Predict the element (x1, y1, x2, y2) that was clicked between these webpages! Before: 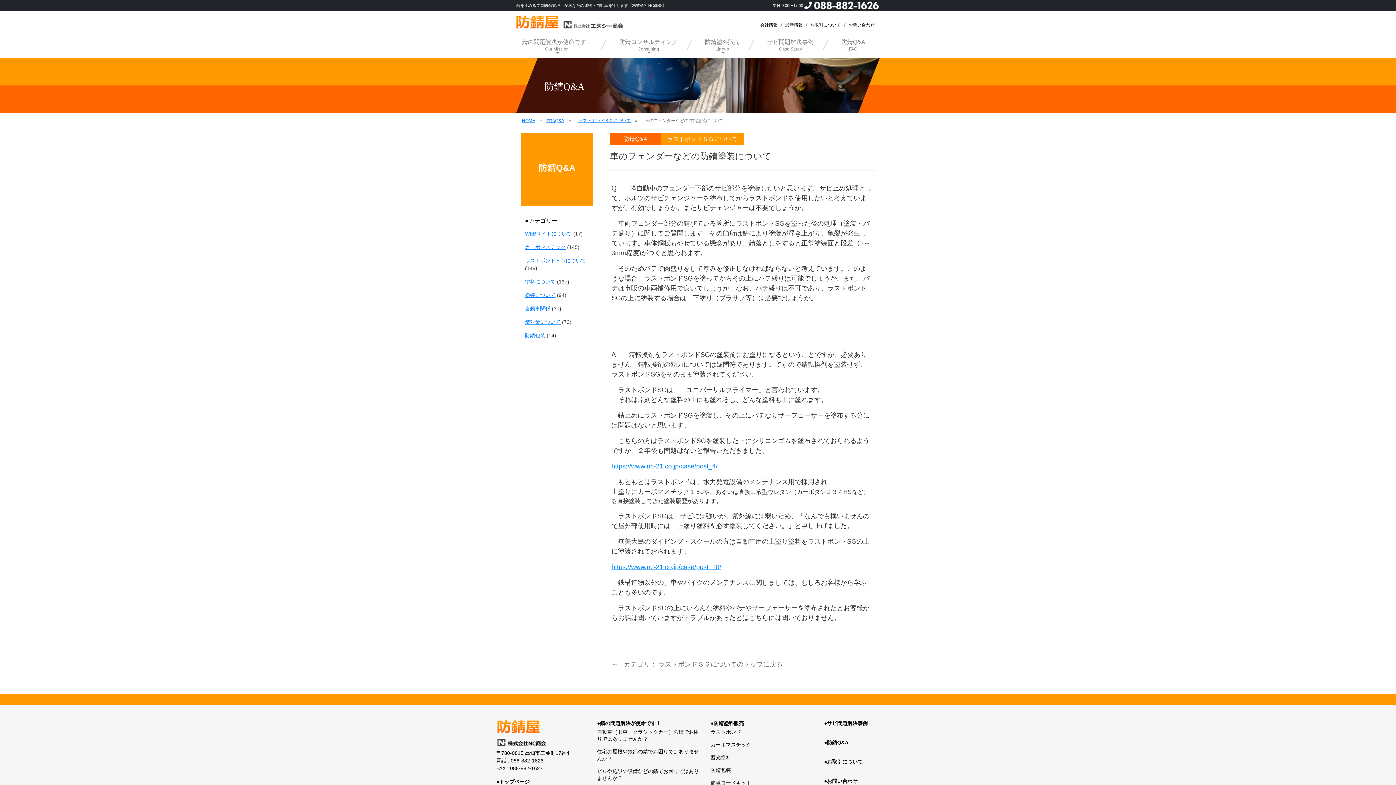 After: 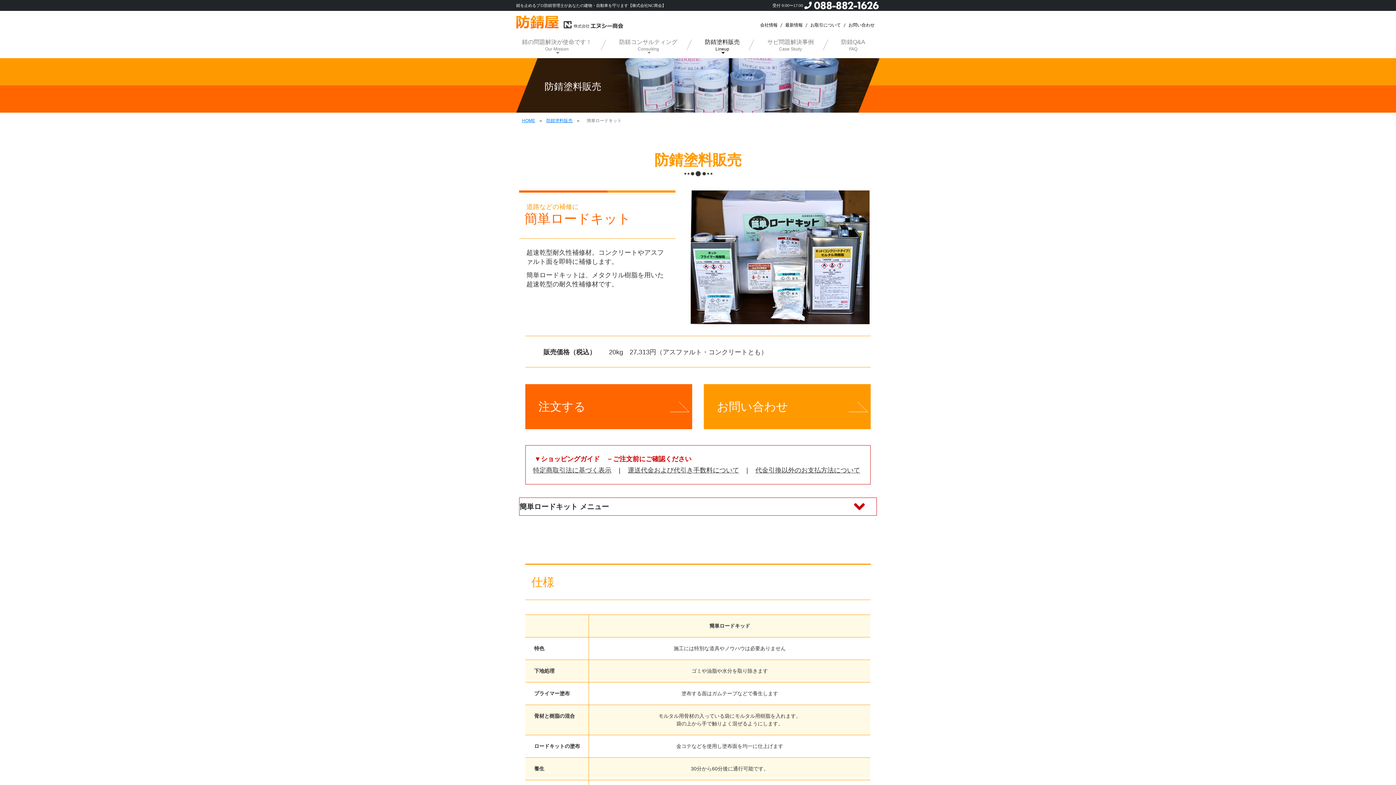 Action: label: 簡単ロードキット bbox: (710, 780, 751, 786)